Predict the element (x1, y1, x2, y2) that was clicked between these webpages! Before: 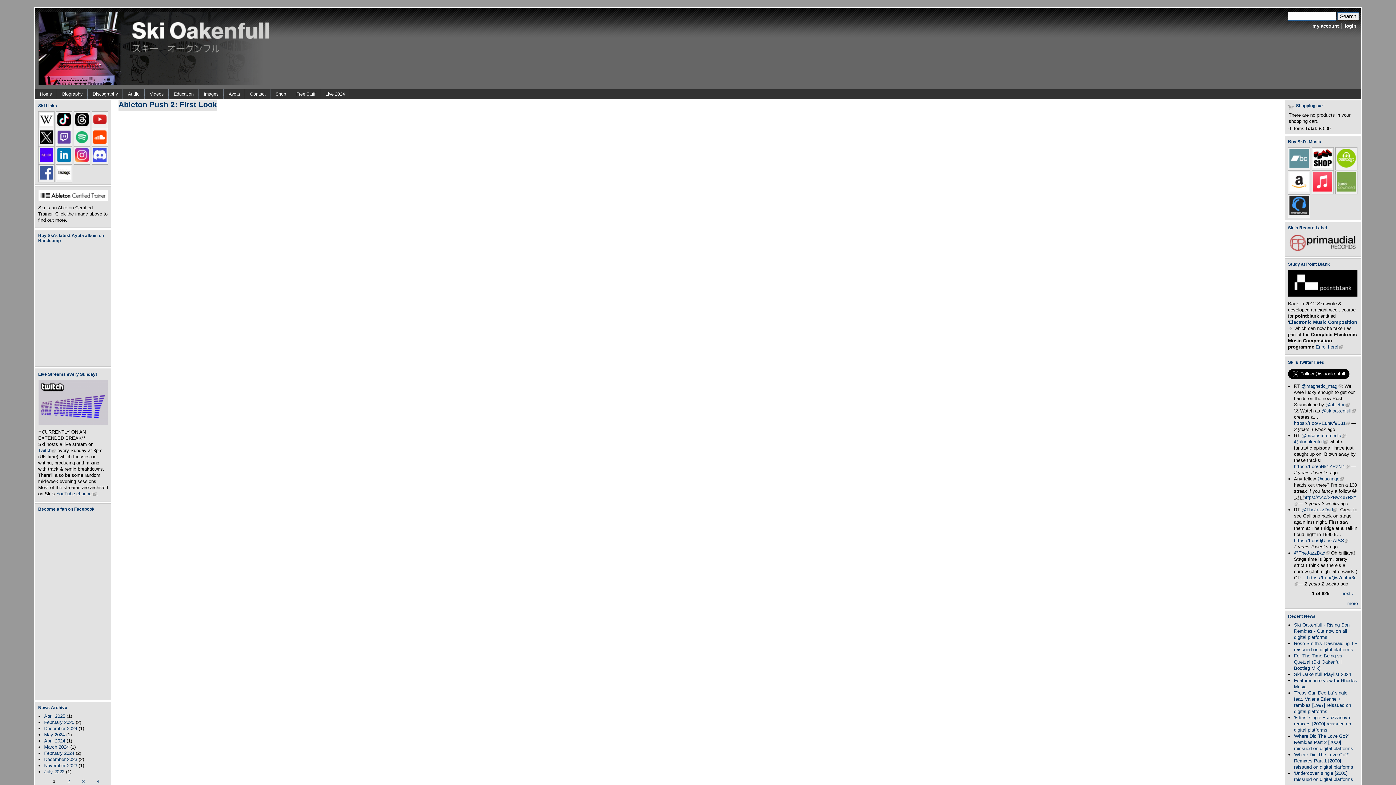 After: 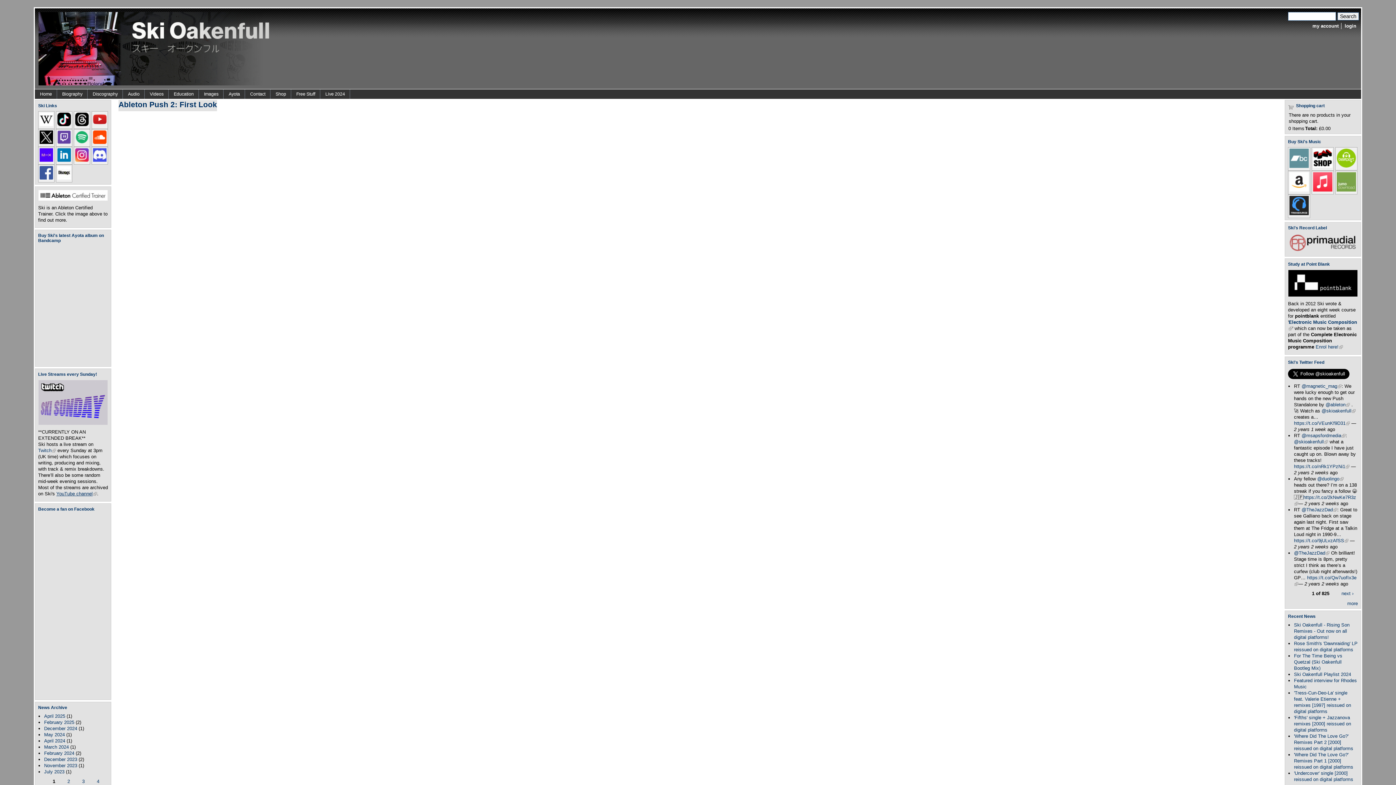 Action: bbox: (56, 491, 97, 496) label: YouTube channel
(link is external)